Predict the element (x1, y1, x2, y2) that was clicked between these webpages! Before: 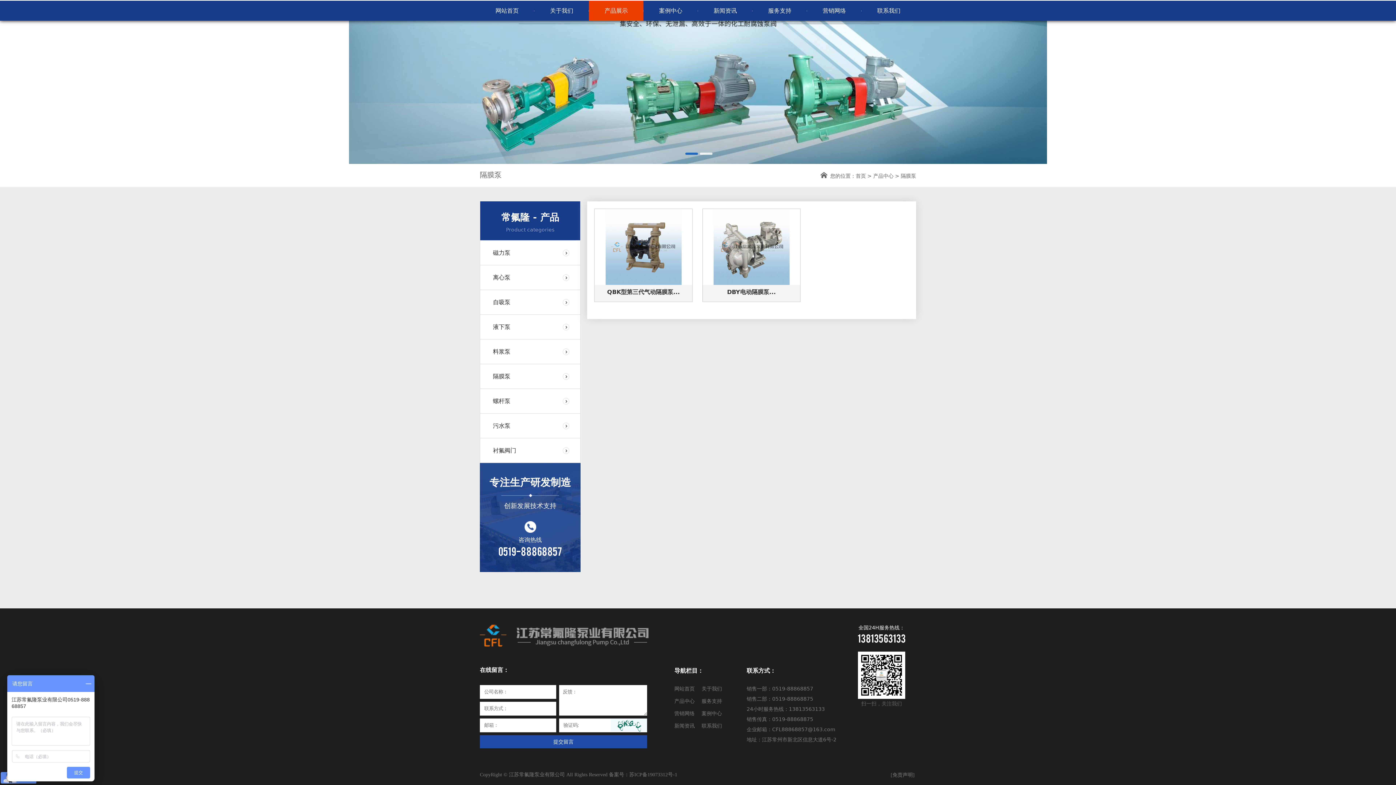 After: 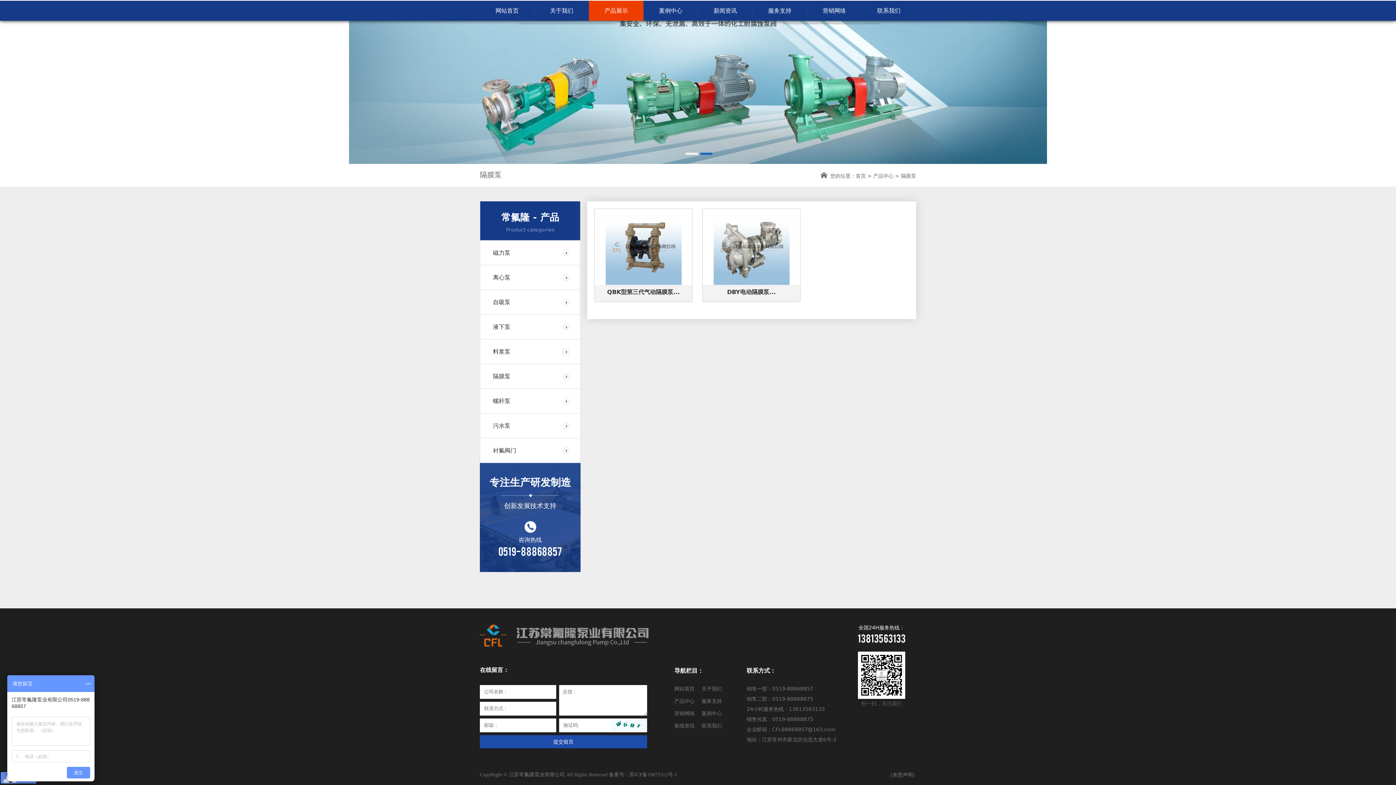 Action: label: 隔膜泵 bbox: (901, 173, 916, 178)